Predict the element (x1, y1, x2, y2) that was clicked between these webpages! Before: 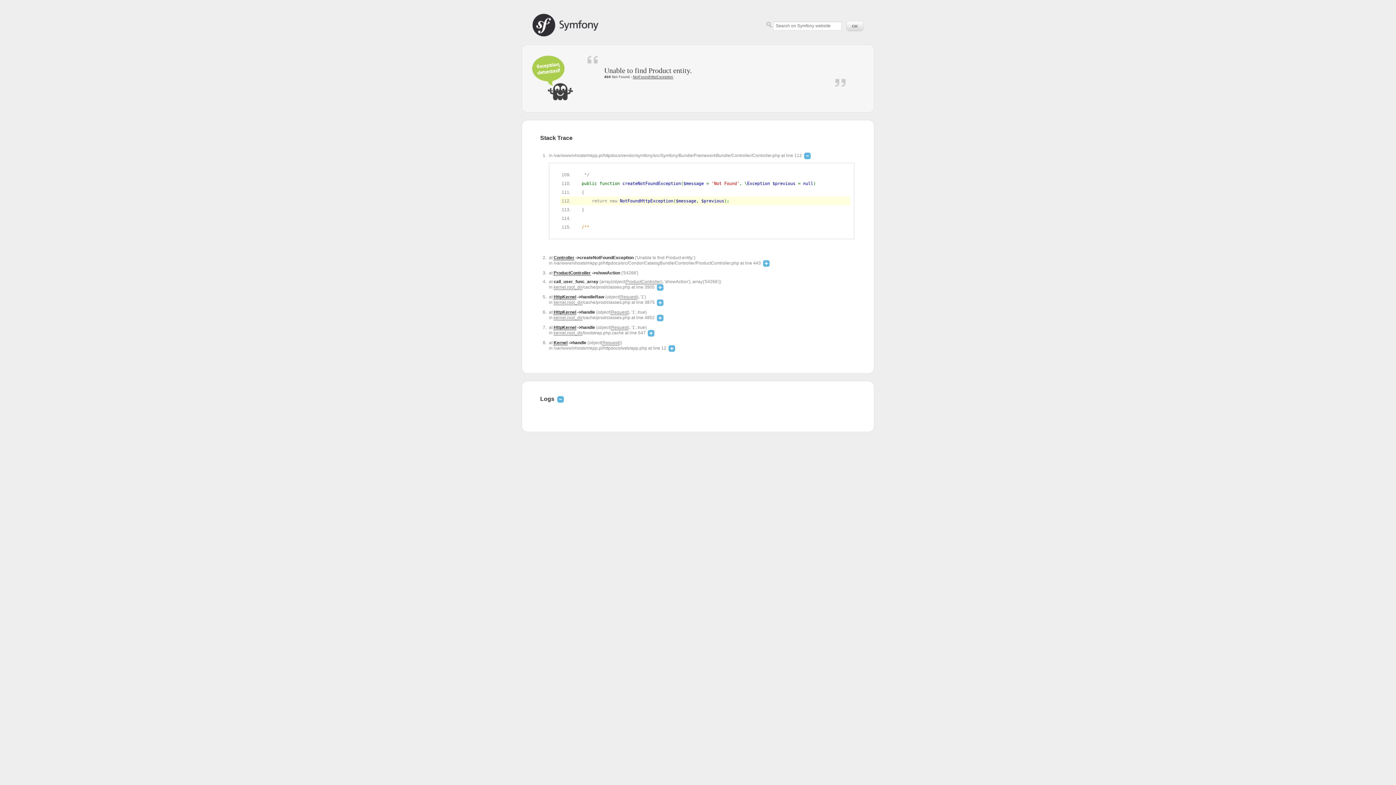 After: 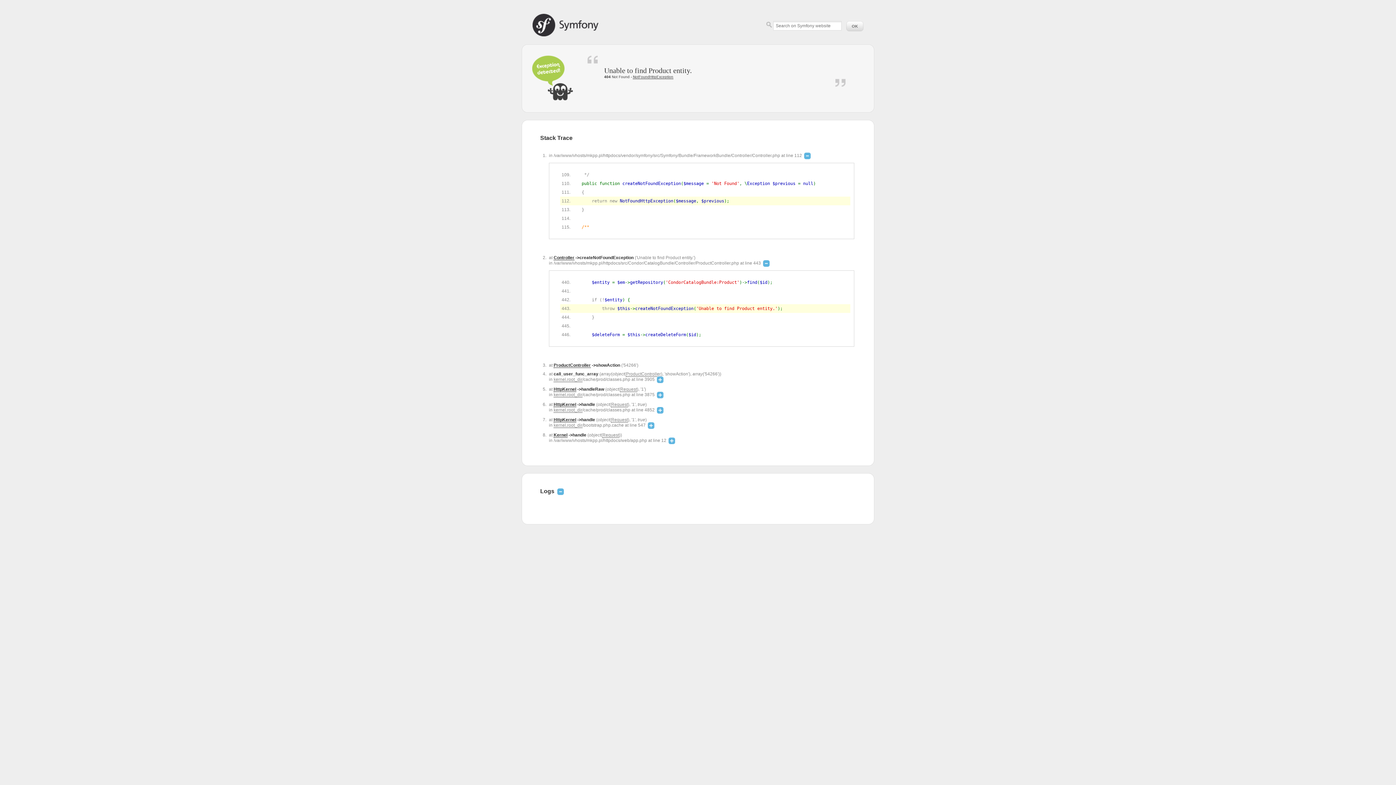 Action: bbox: (763, 260, 769, 265)